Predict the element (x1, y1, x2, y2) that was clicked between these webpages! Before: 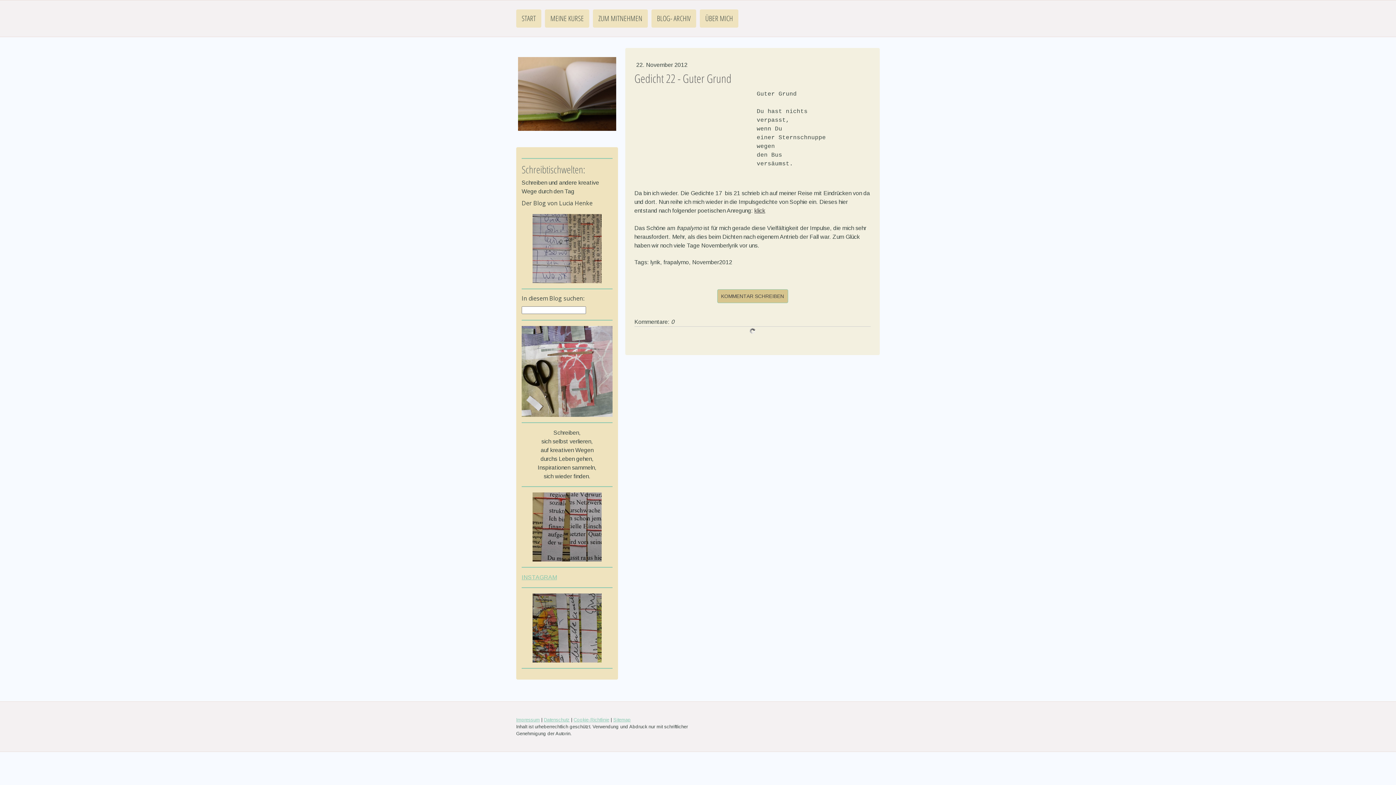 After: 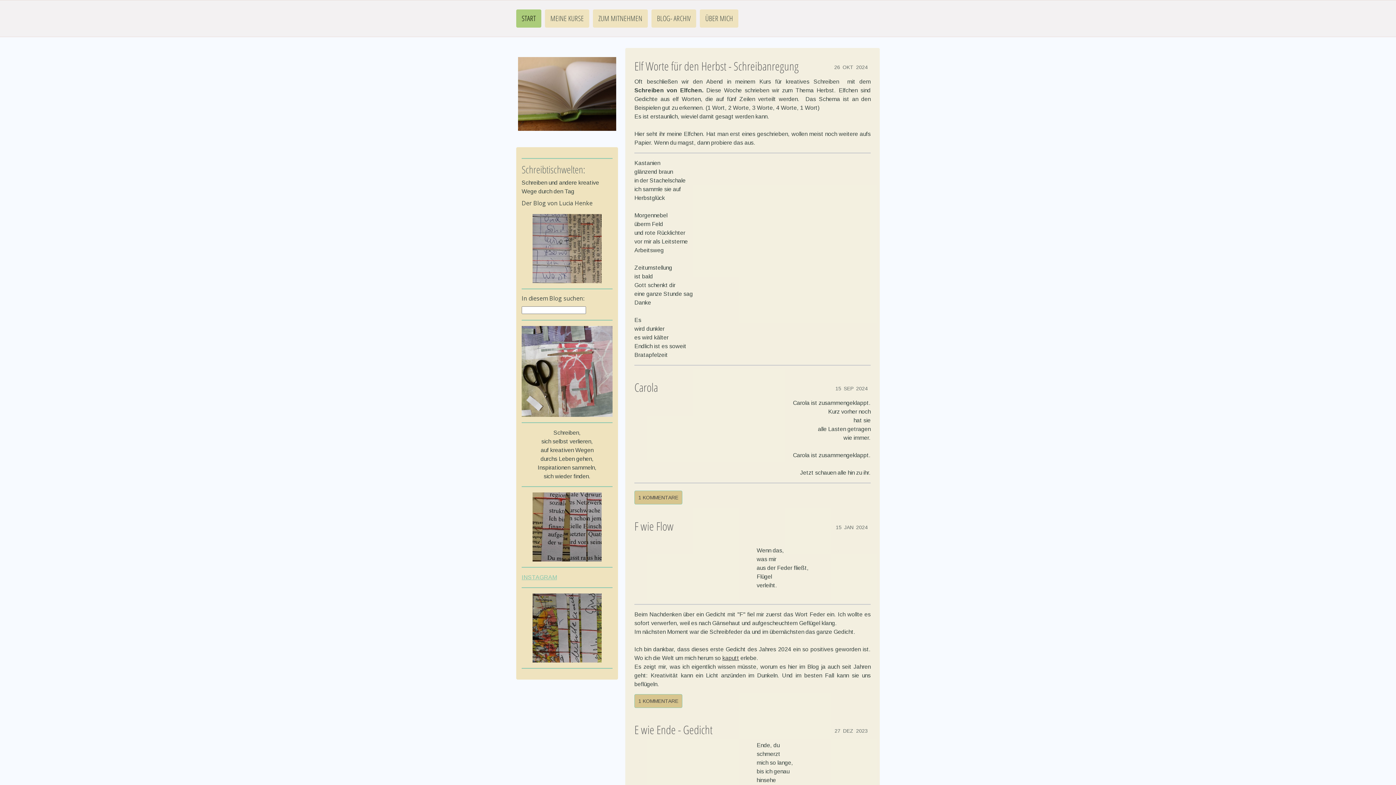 Action: bbox: (518, 58, 616, 64)